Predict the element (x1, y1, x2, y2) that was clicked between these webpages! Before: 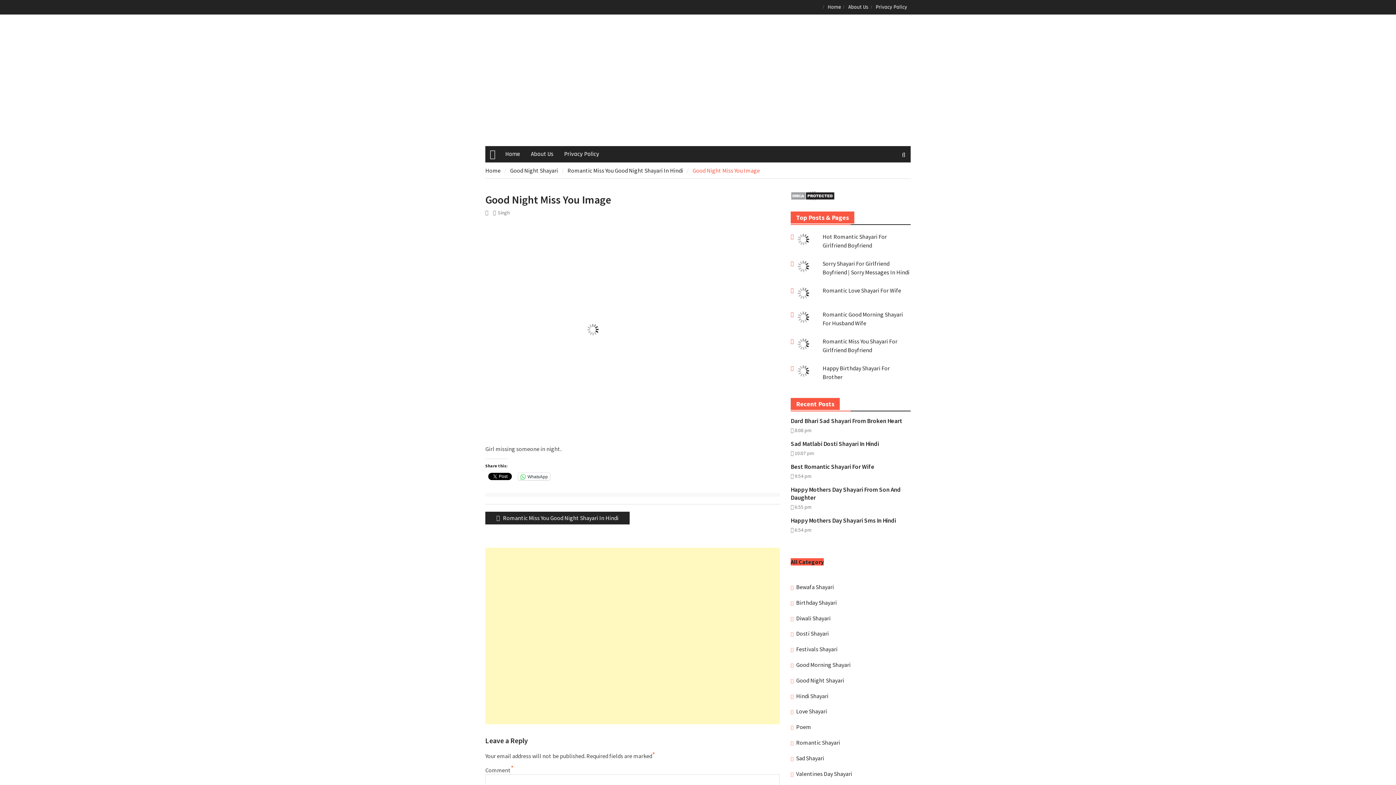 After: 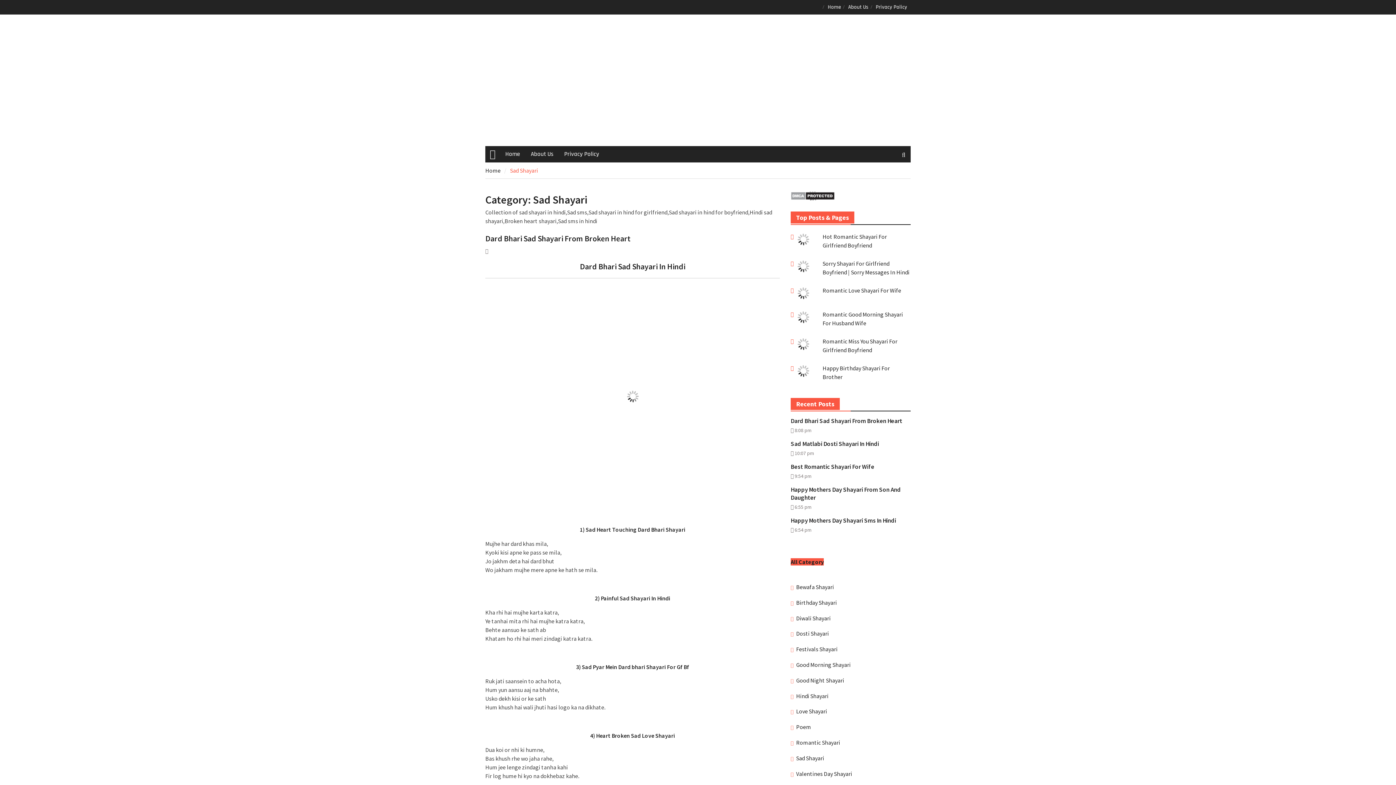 Action: bbox: (796, 754, 824, 762) label: Sad Shayari